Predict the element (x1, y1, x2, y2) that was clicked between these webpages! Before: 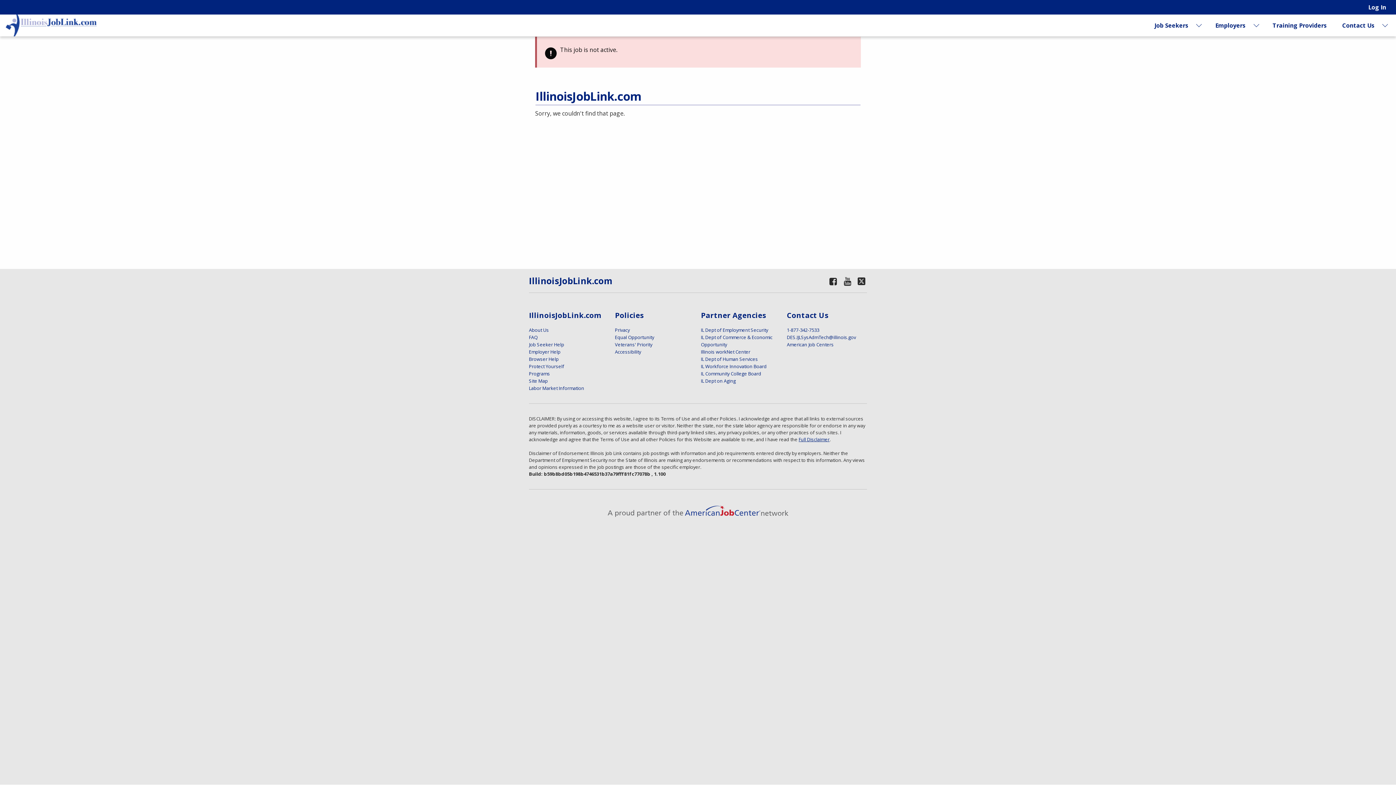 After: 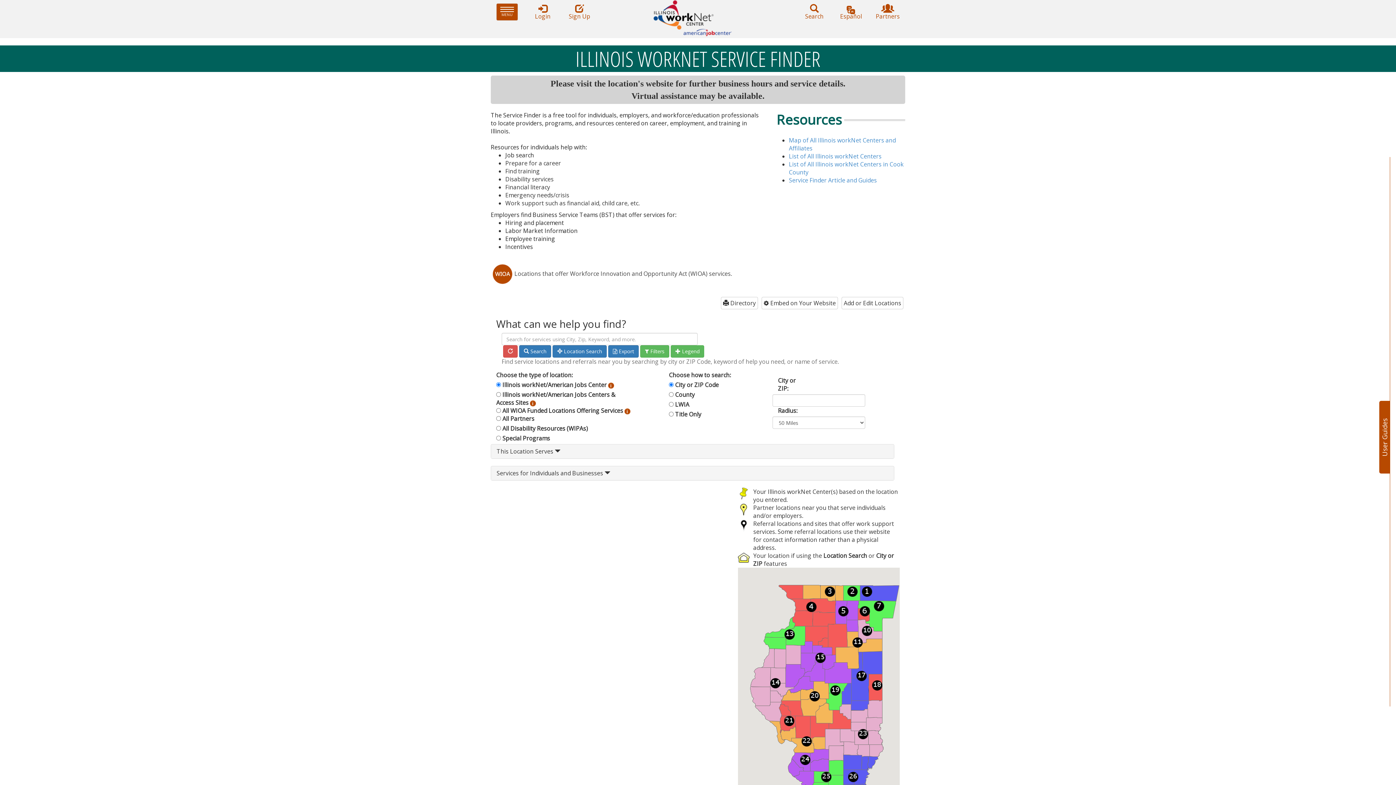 Action: bbox: (1272, 14, 1327, 36) label: Training Providers